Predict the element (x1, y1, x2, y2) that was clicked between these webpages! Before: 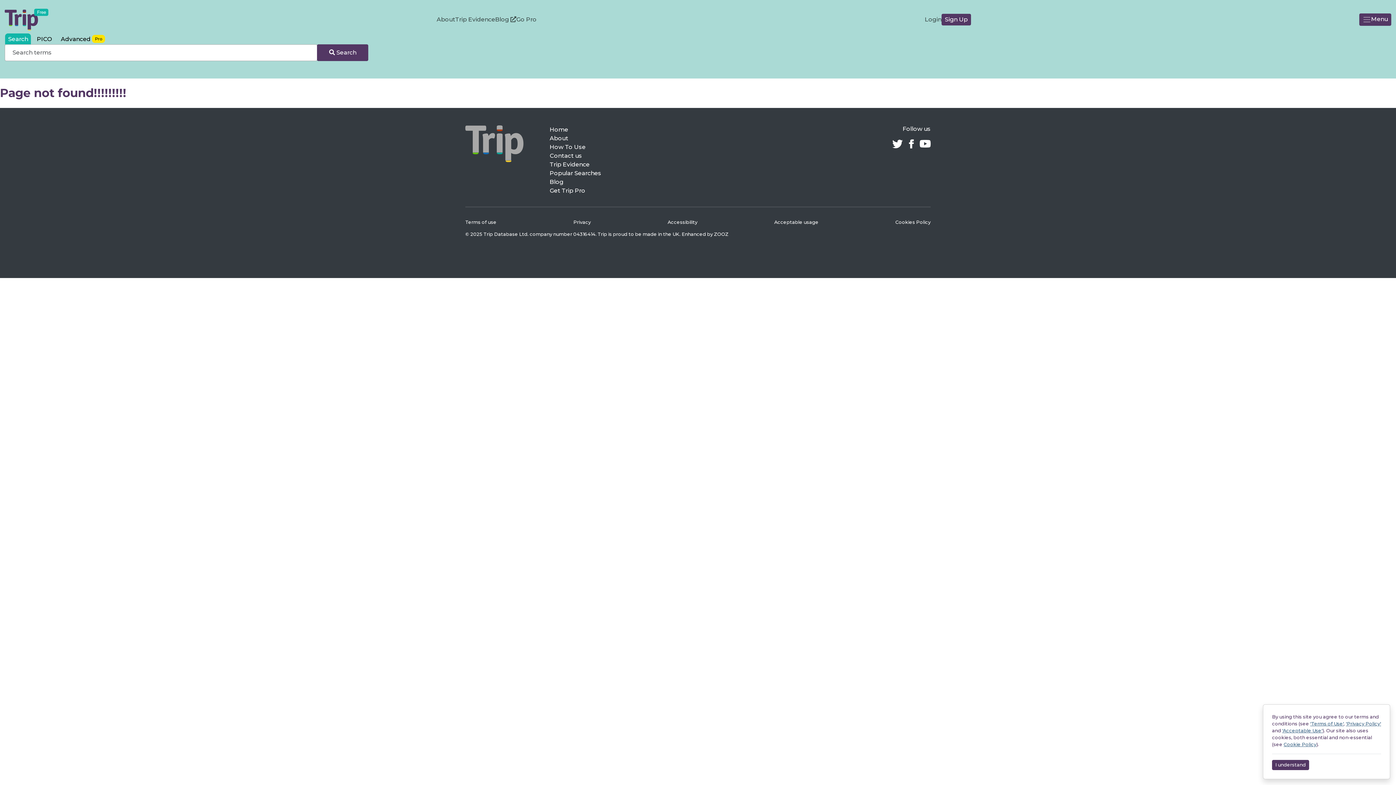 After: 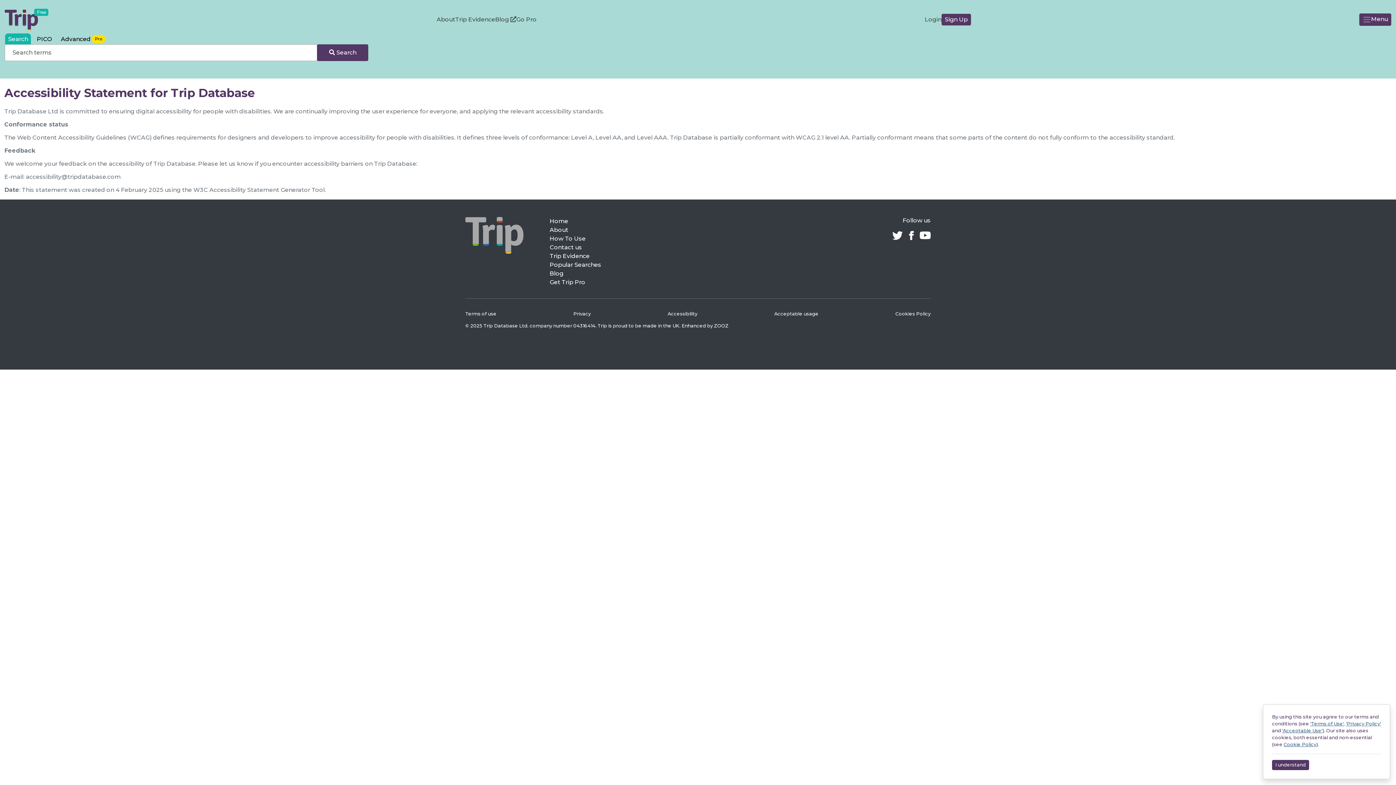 Action: bbox: (667, 219, 697, 224) label: Accessibility